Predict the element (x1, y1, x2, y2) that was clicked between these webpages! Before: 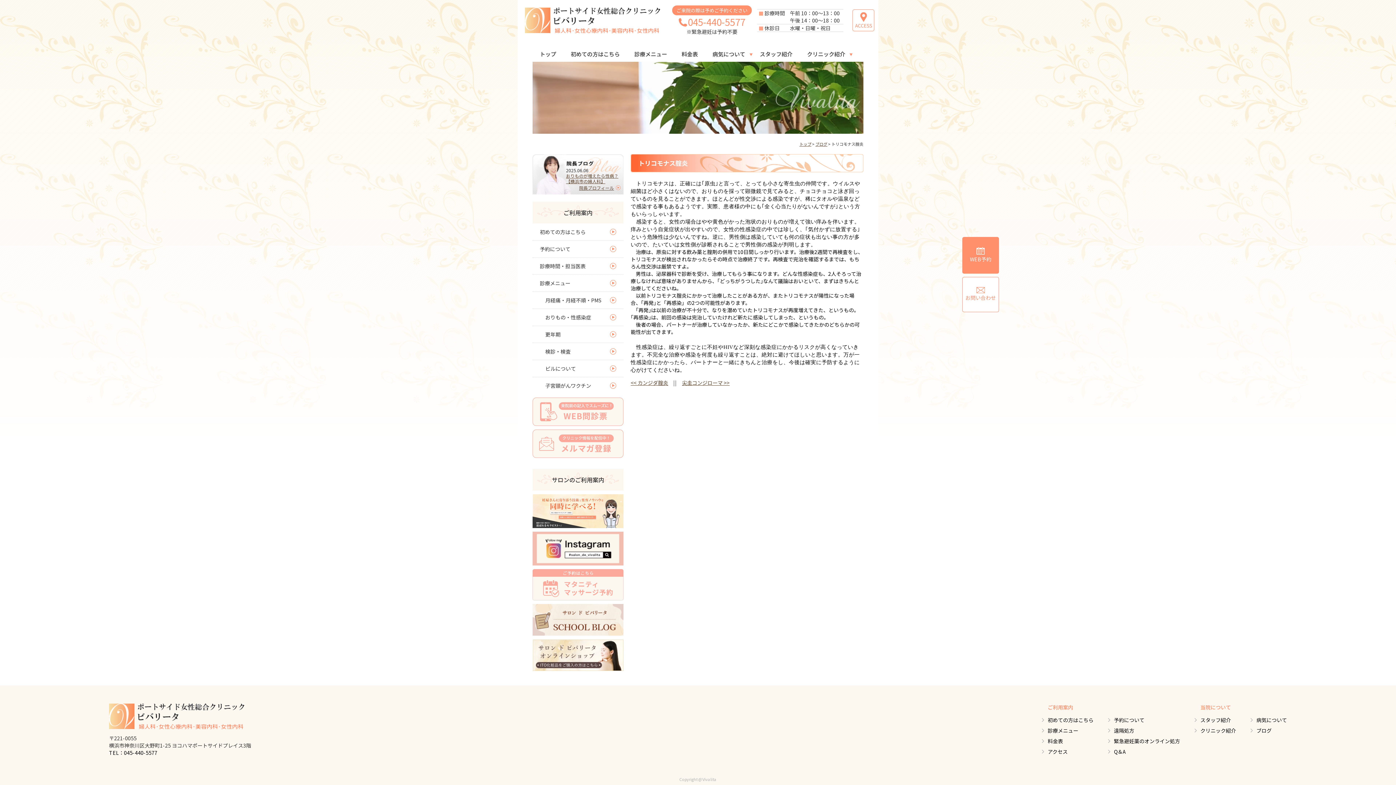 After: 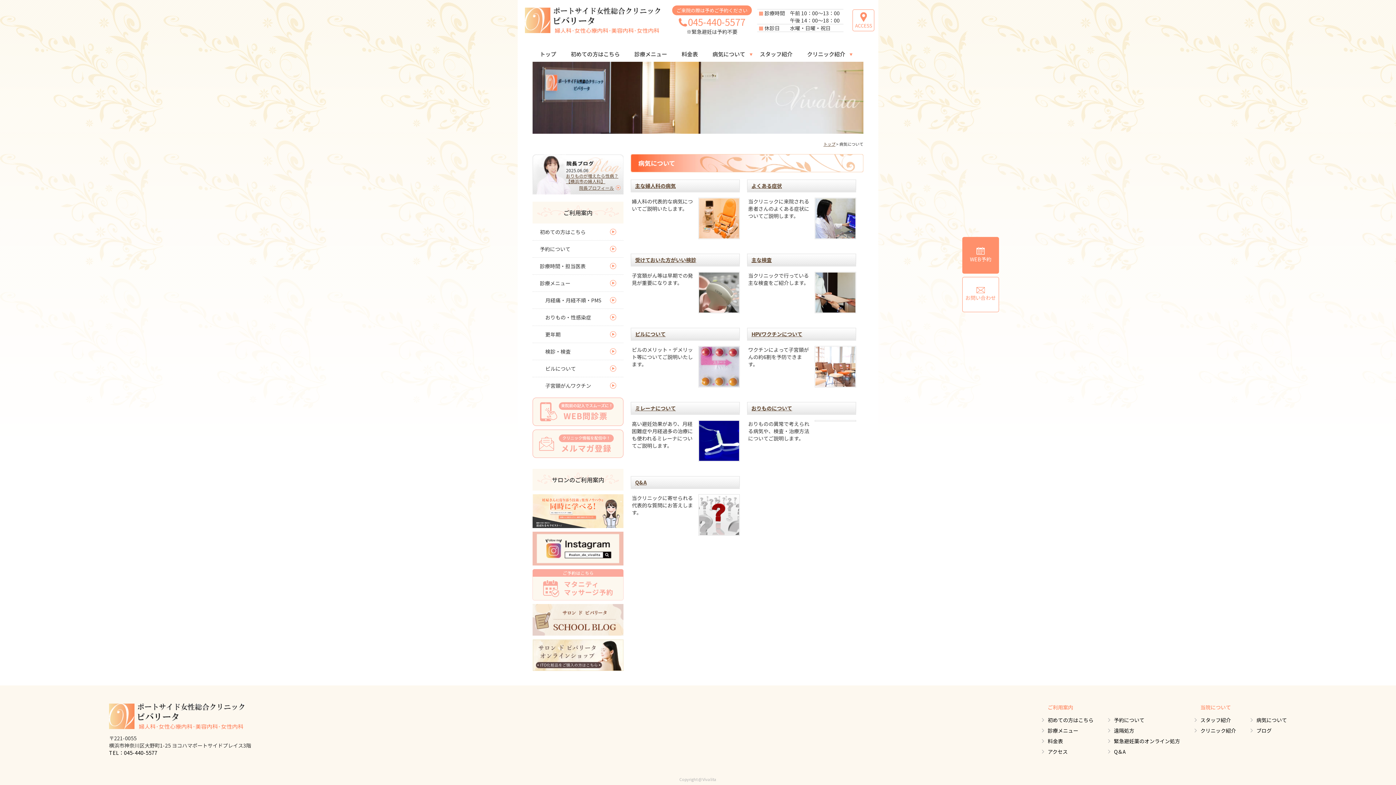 Action: bbox: (1250, 716, 1287, 723) label: 病気について